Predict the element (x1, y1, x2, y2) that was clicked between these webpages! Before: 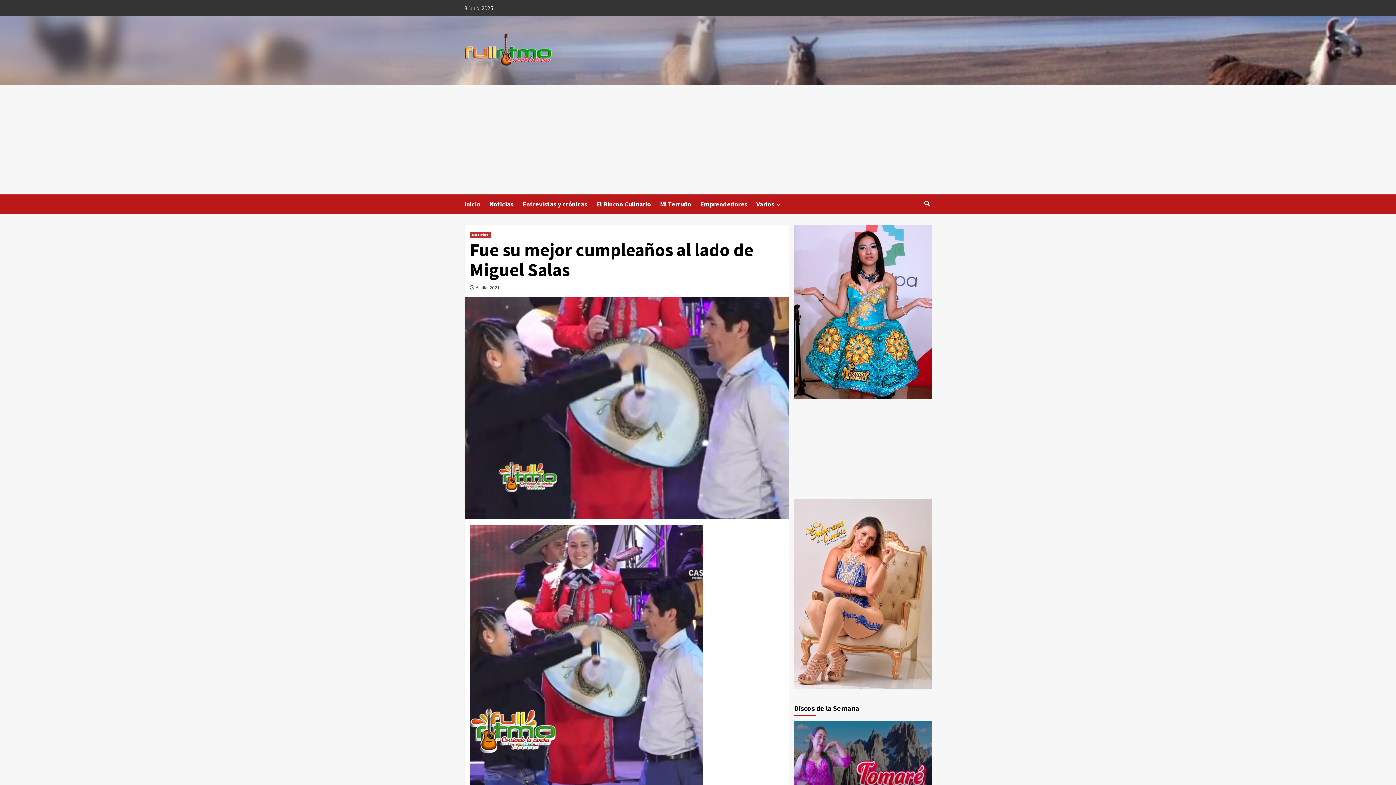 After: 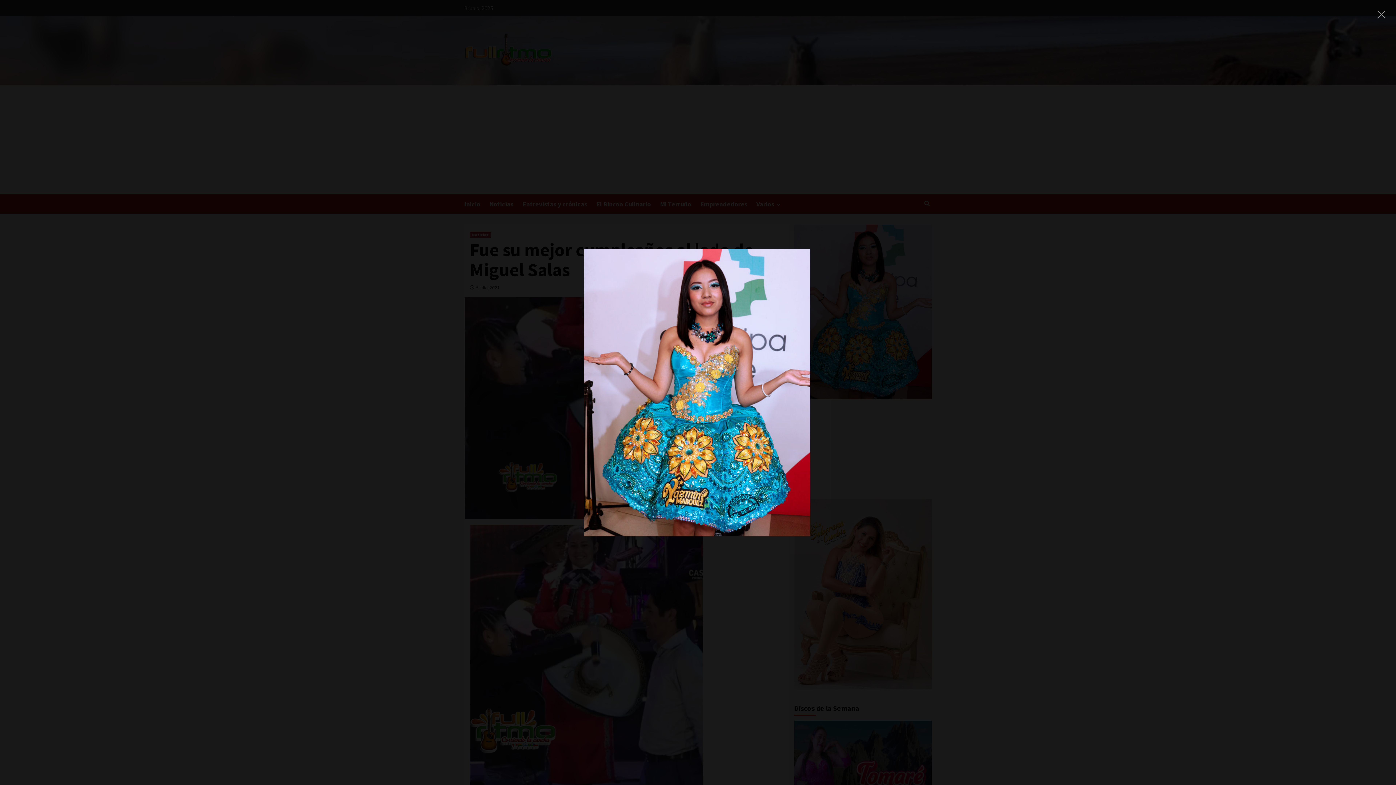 Action: bbox: (794, 391, 931, 398)